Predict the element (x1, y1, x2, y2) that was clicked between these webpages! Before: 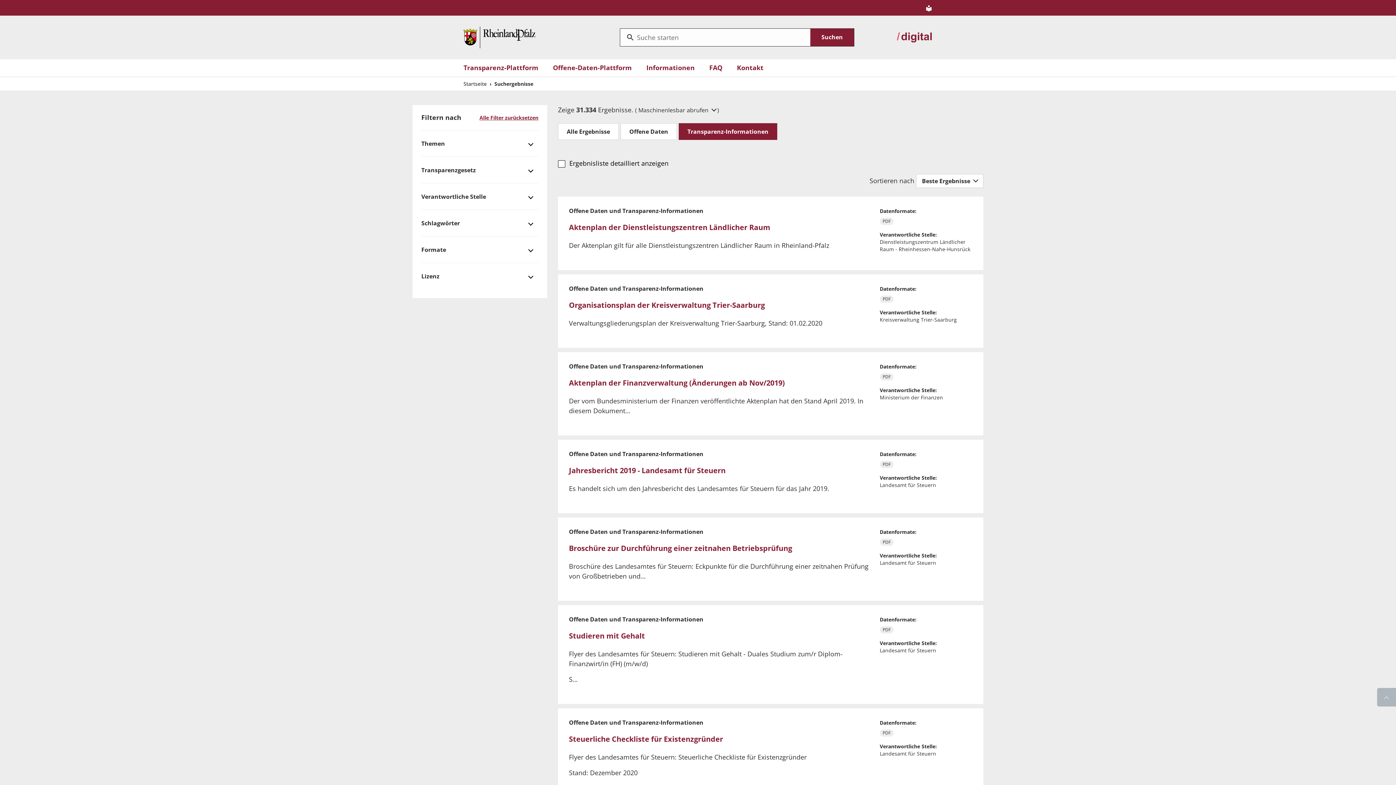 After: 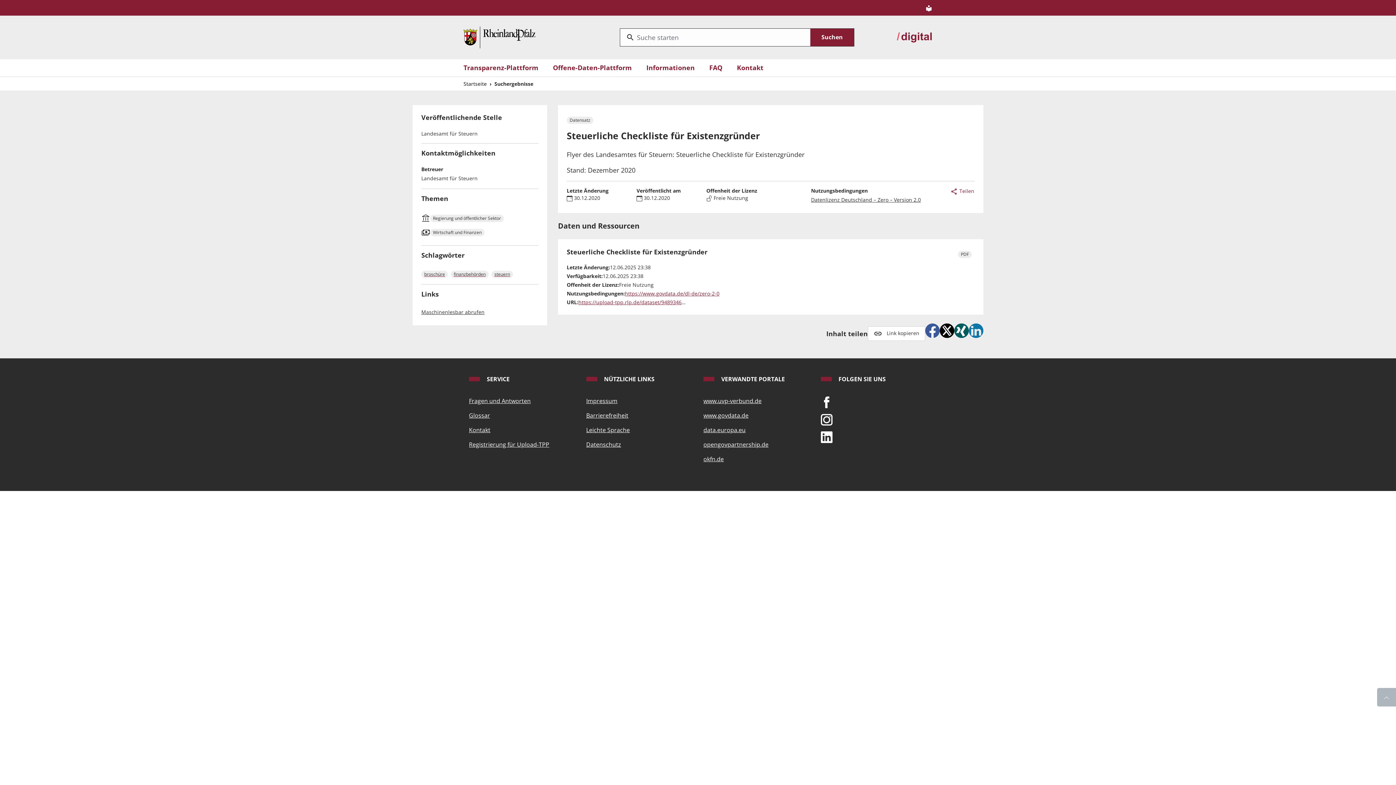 Action: bbox: (569, 734, 723, 744) label: Steuerliche Checkliste für Existenzgründer